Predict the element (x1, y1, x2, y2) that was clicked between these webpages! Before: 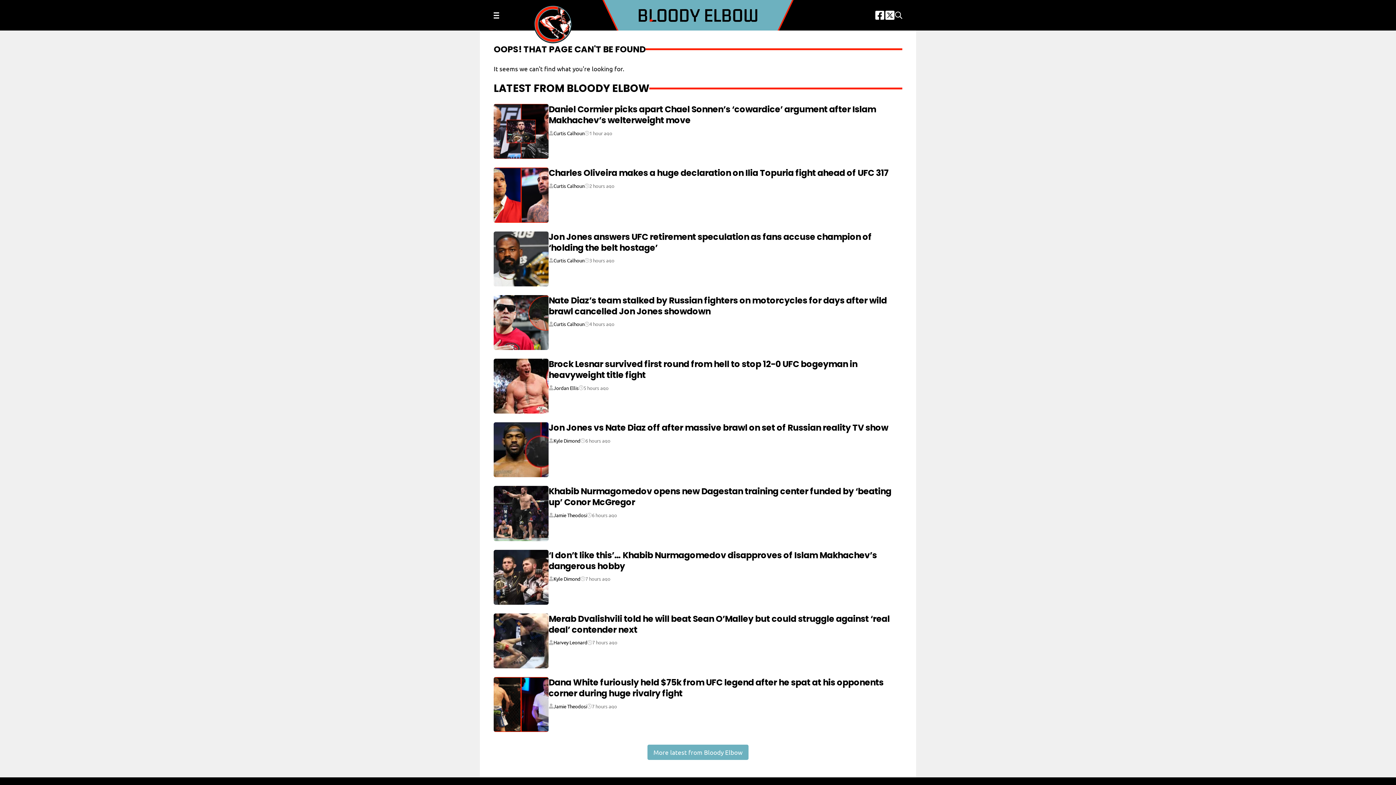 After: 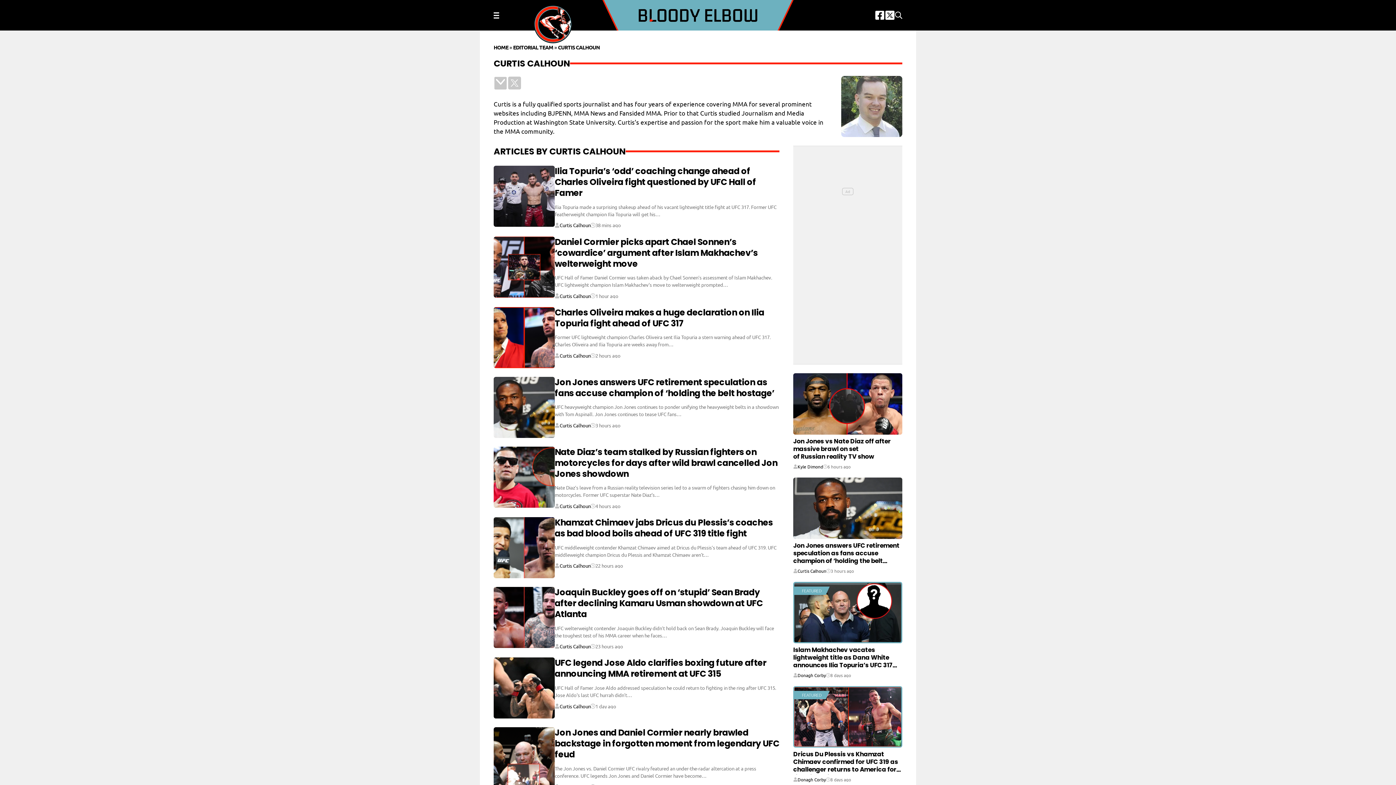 Action: label: Curtis Calhoun bbox: (553, 183, 584, 188)